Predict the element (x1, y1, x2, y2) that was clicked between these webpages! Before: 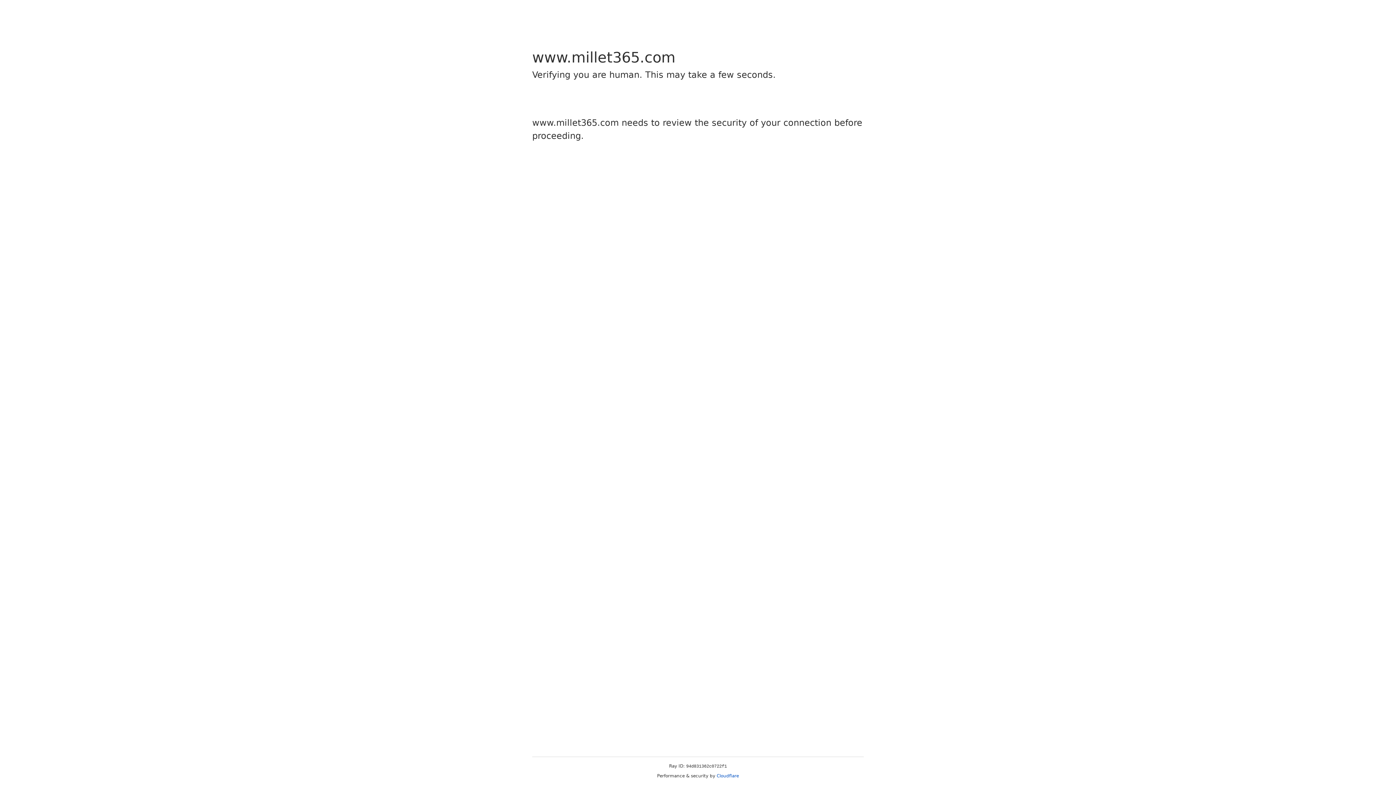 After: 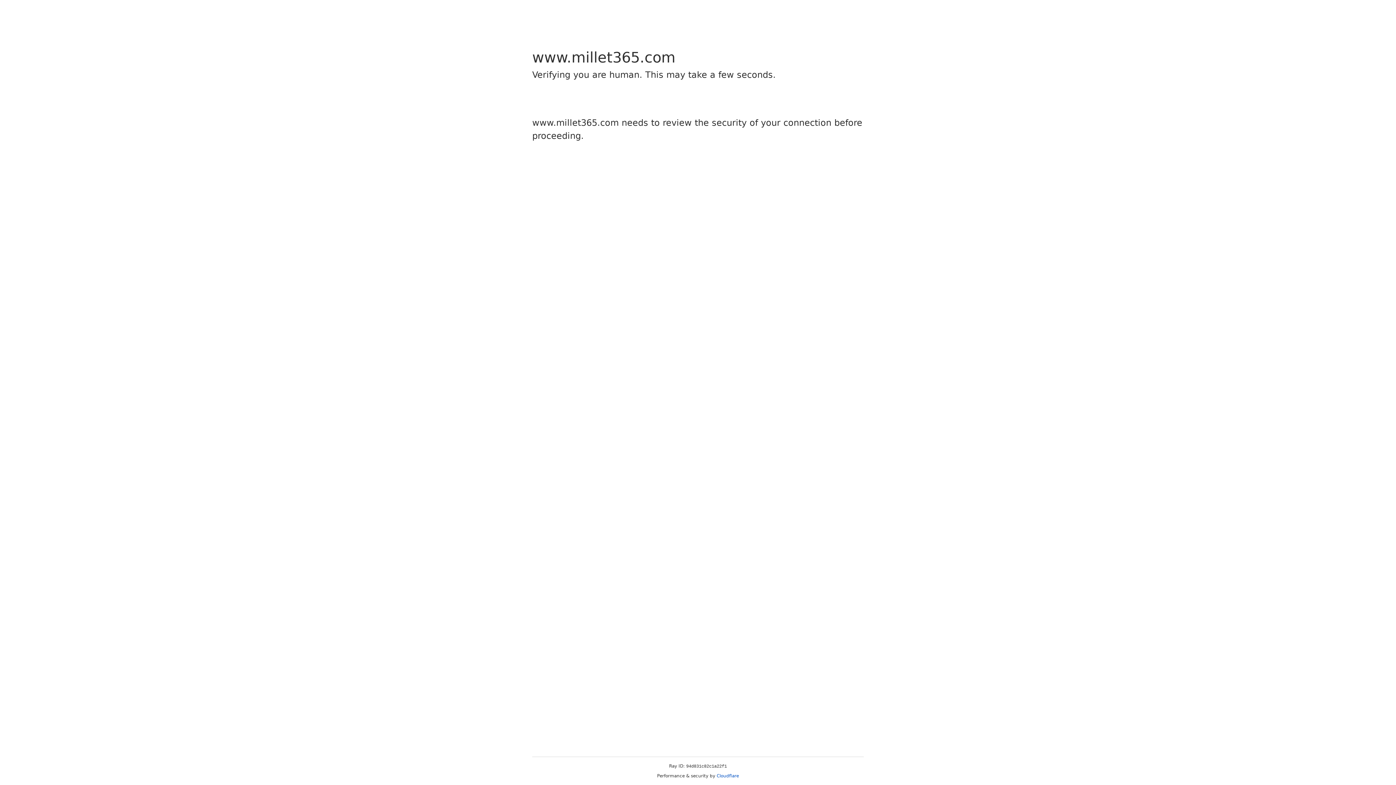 Action: label: Cloudflare bbox: (716, 773, 739, 778)